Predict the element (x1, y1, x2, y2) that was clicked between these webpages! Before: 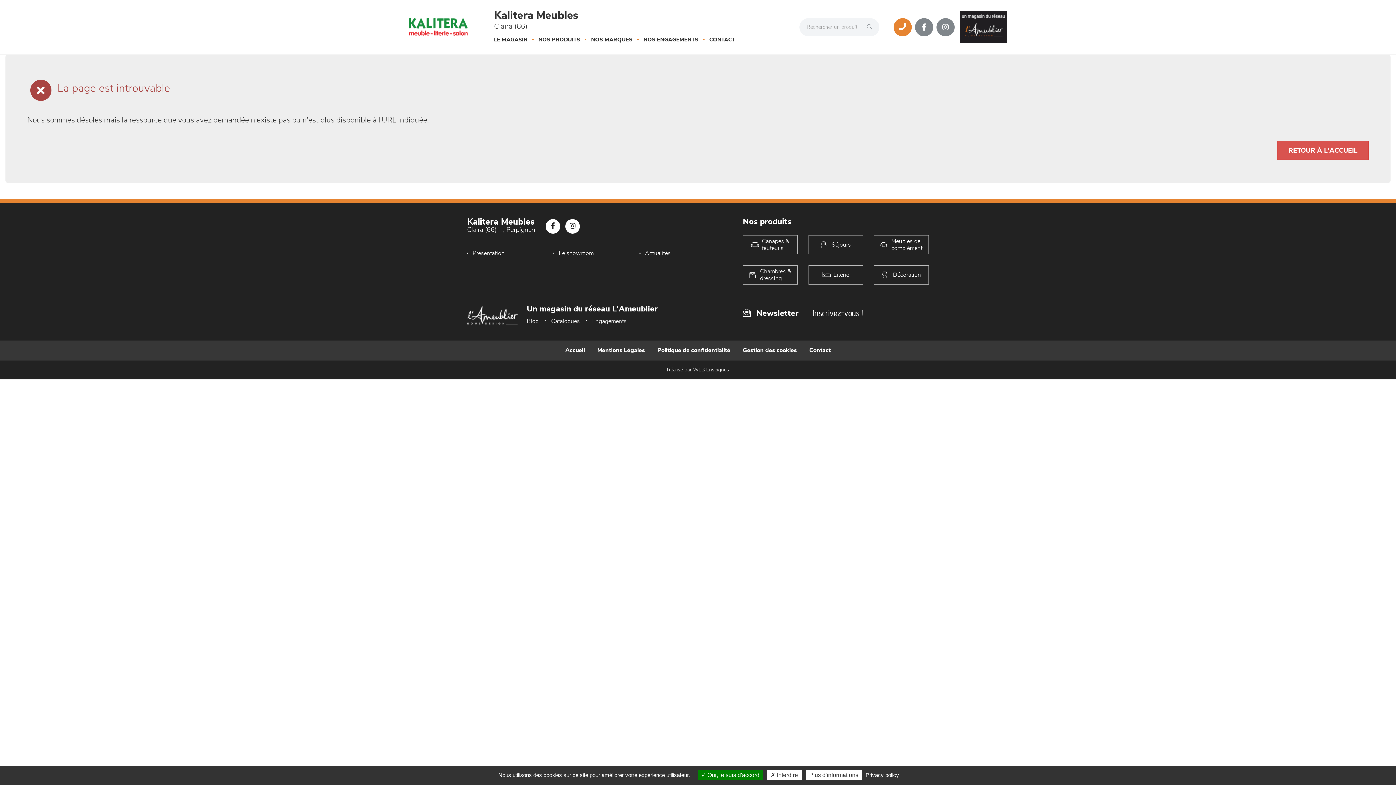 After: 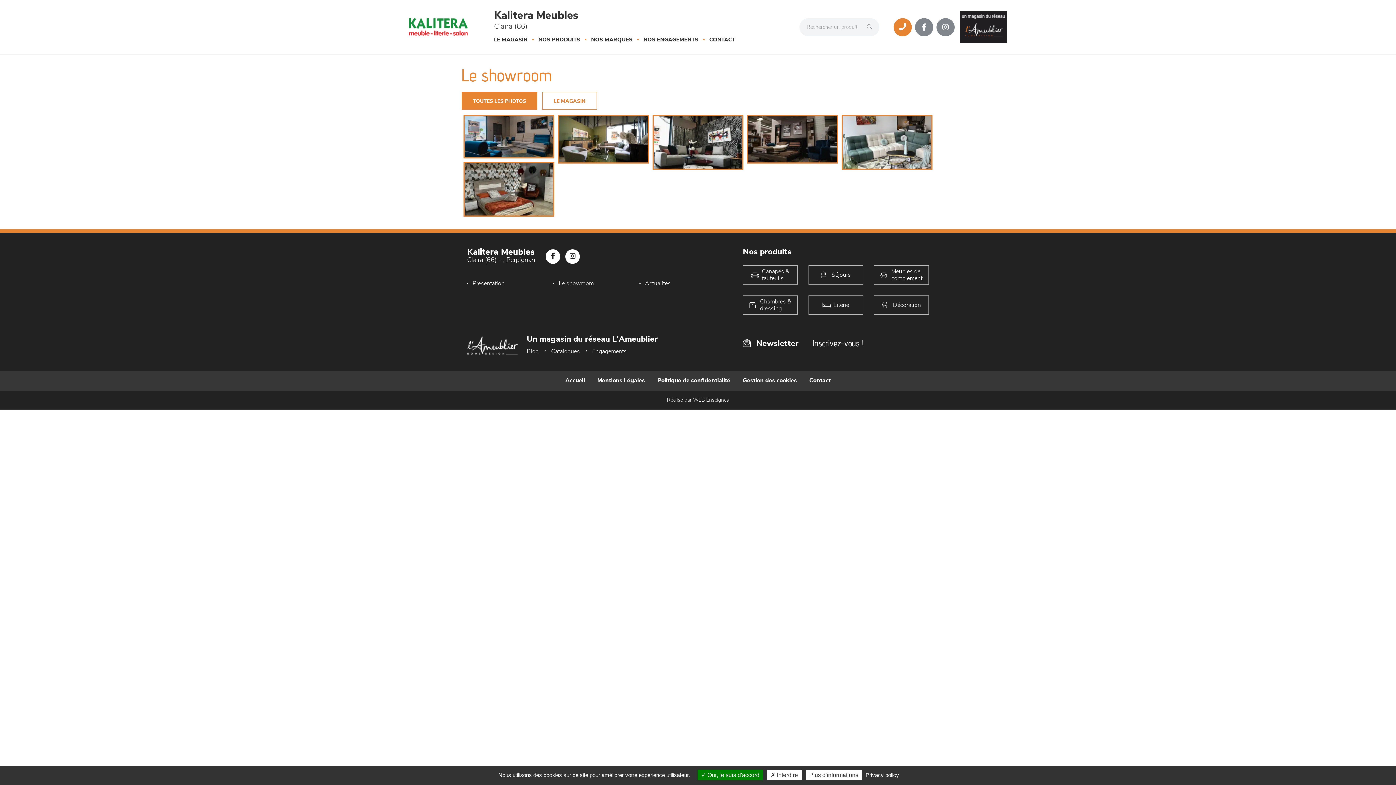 Action: bbox: (558, 250, 593, 257) label: Le showroom